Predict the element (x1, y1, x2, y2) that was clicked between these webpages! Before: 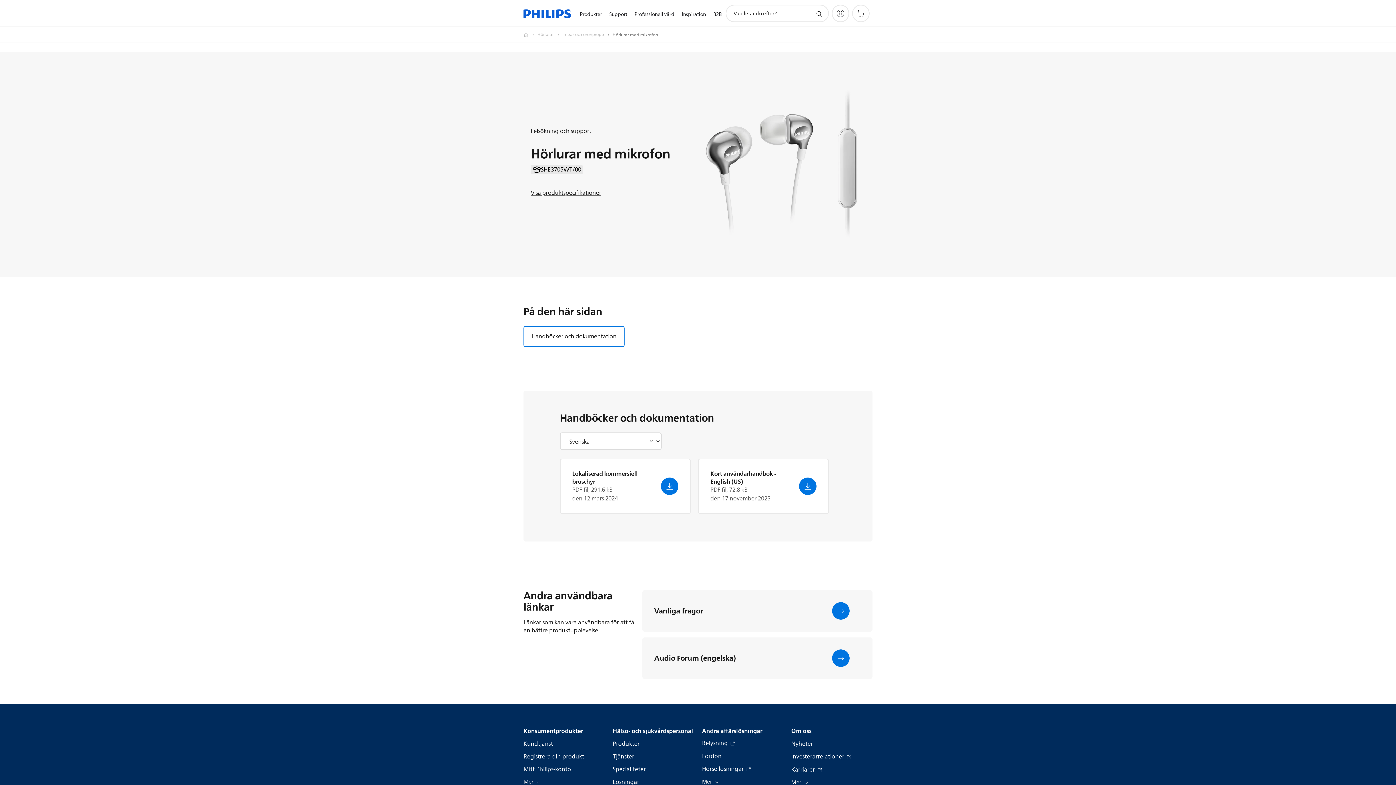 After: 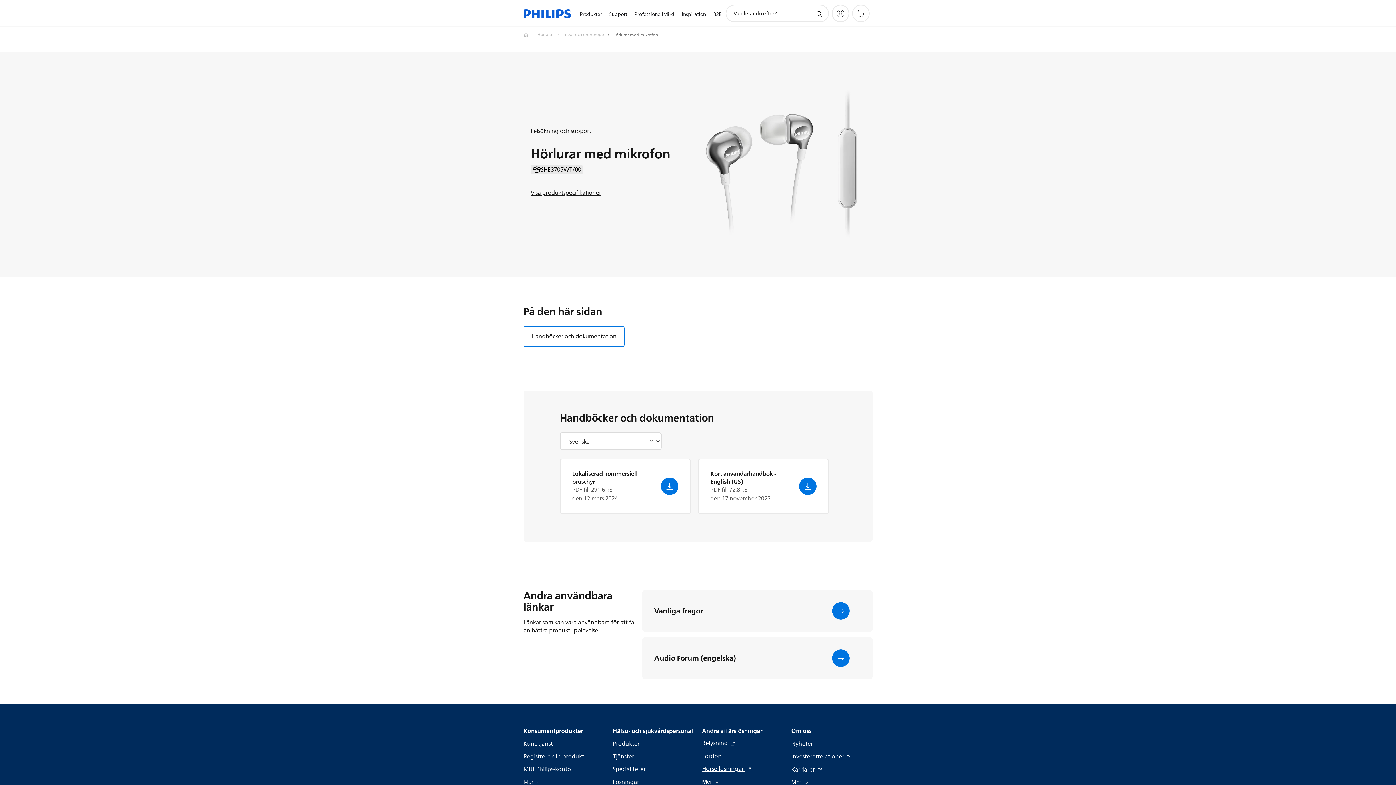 Action: bbox: (702, 765, 751, 774) label: Hörsellösningar 